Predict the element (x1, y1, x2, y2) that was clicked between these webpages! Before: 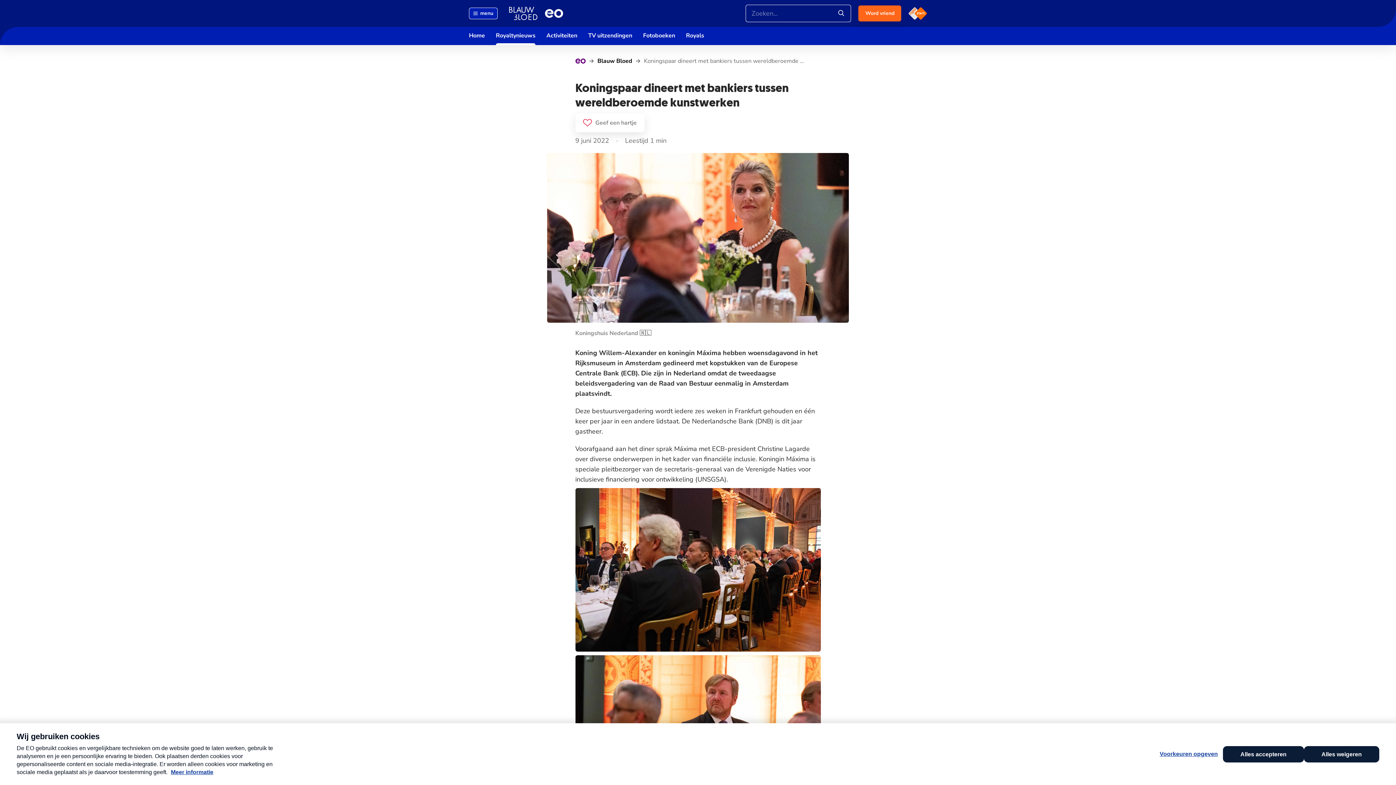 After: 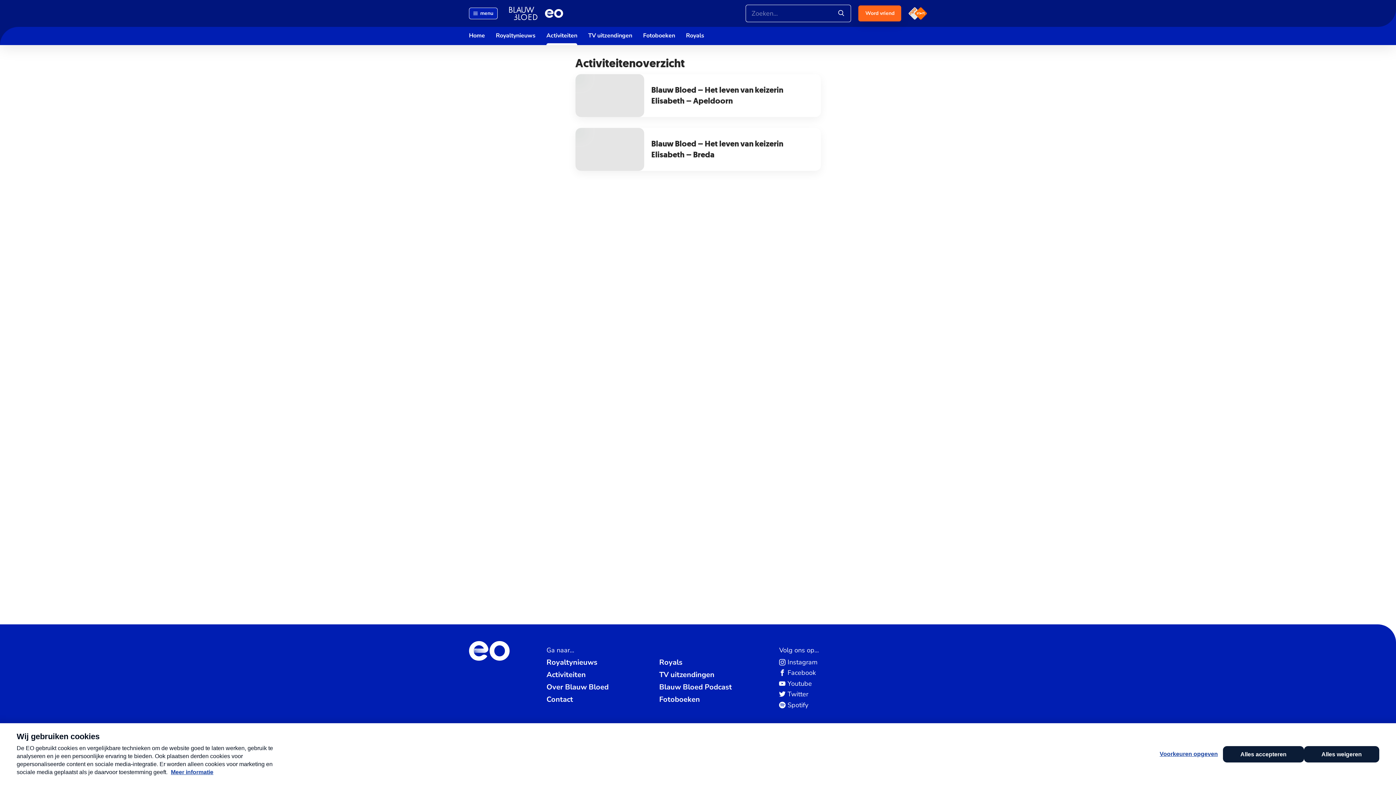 Action: bbox: (546, 26, 577, 45) label: Activiteiten